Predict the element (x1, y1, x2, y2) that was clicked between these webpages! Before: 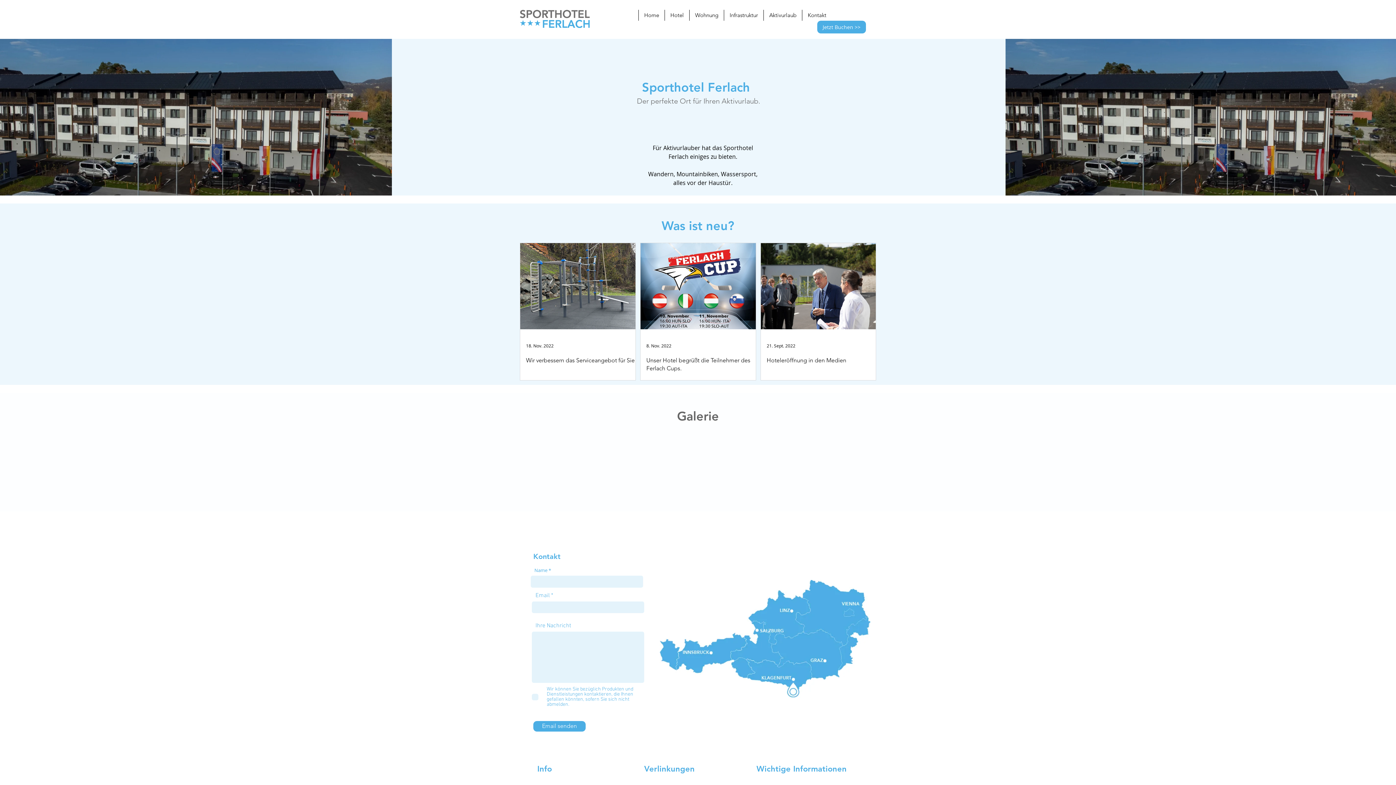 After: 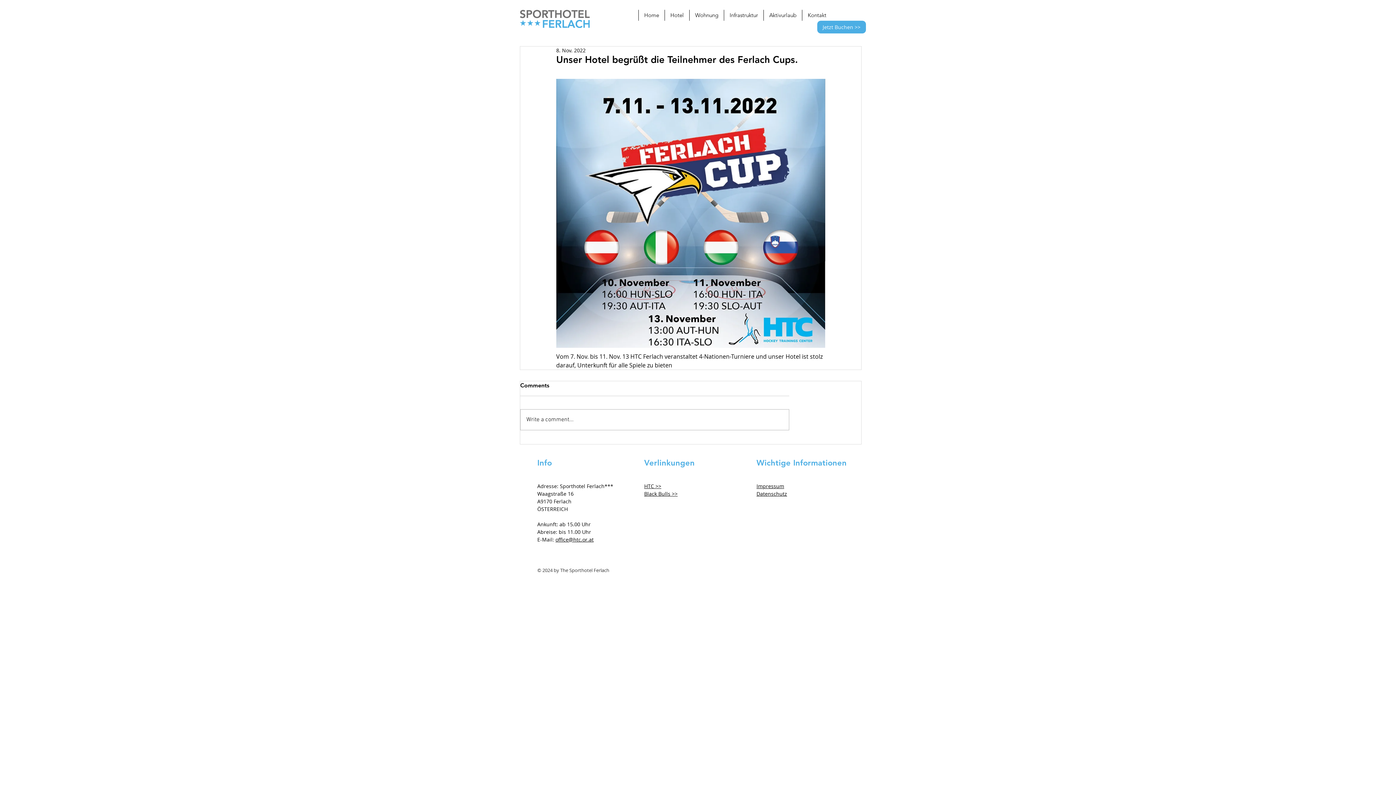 Action: bbox: (646, 356, 761, 372) label: Unser Hotel begrüßt die Teilnehmer des Ferlach Cups.